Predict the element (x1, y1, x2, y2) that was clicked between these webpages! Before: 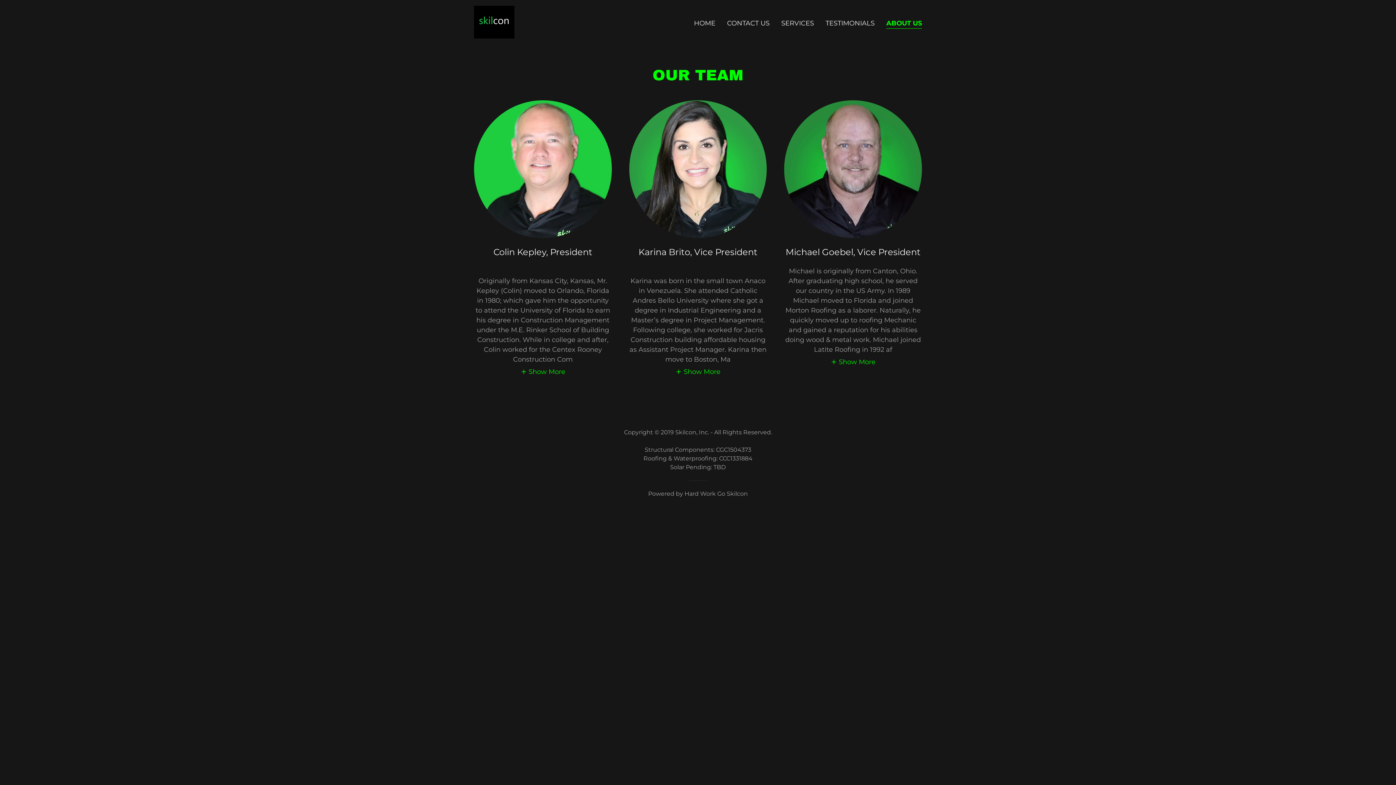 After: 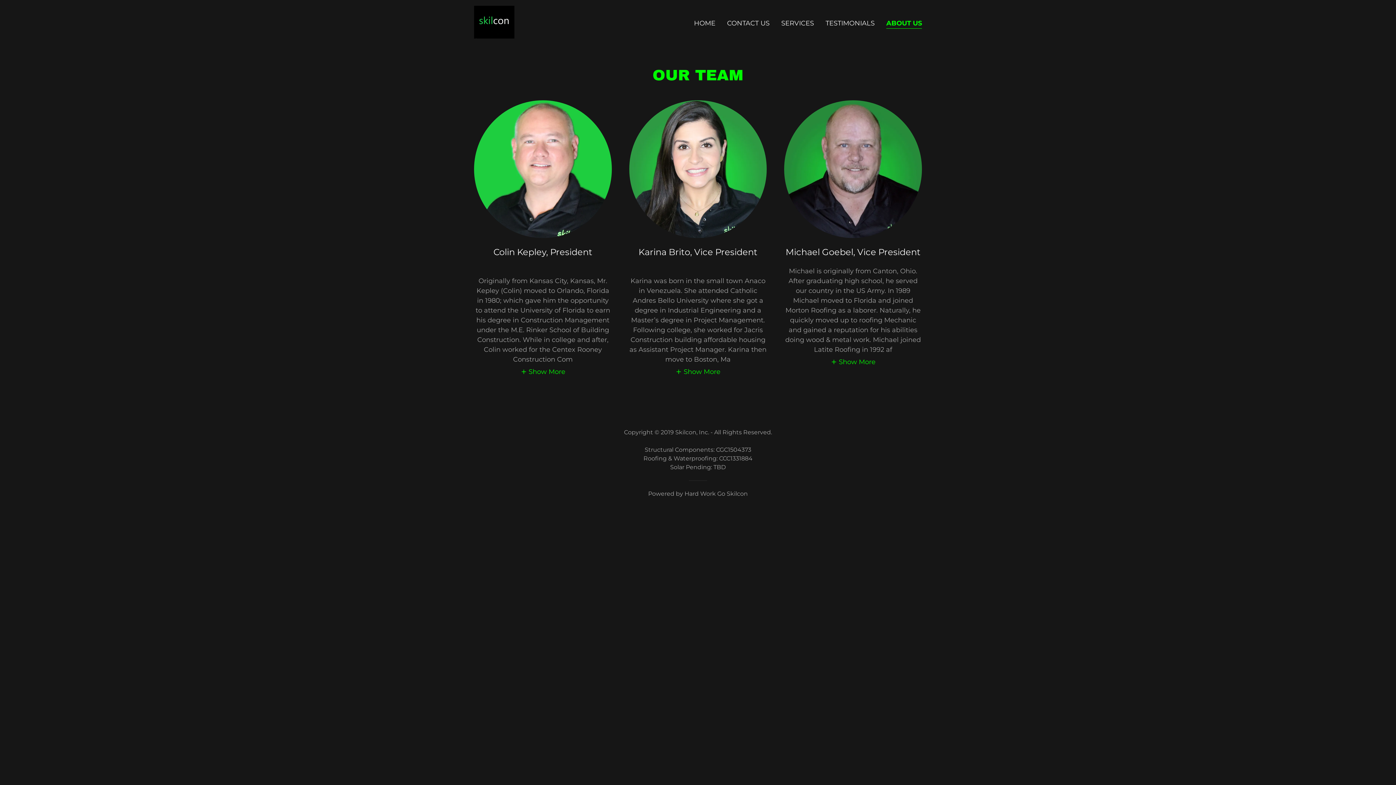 Action: label: ABOUT US bbox: (886, 18, 922, 28)